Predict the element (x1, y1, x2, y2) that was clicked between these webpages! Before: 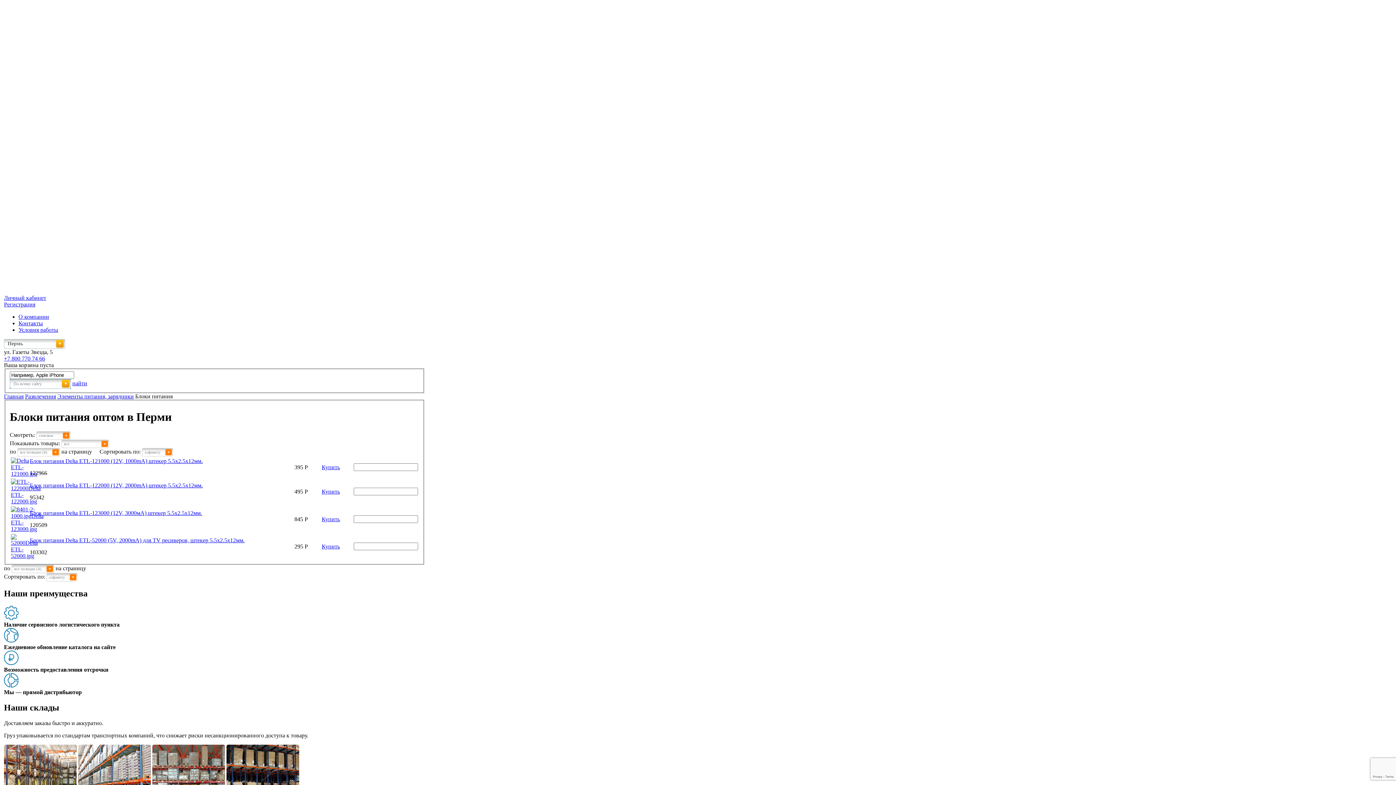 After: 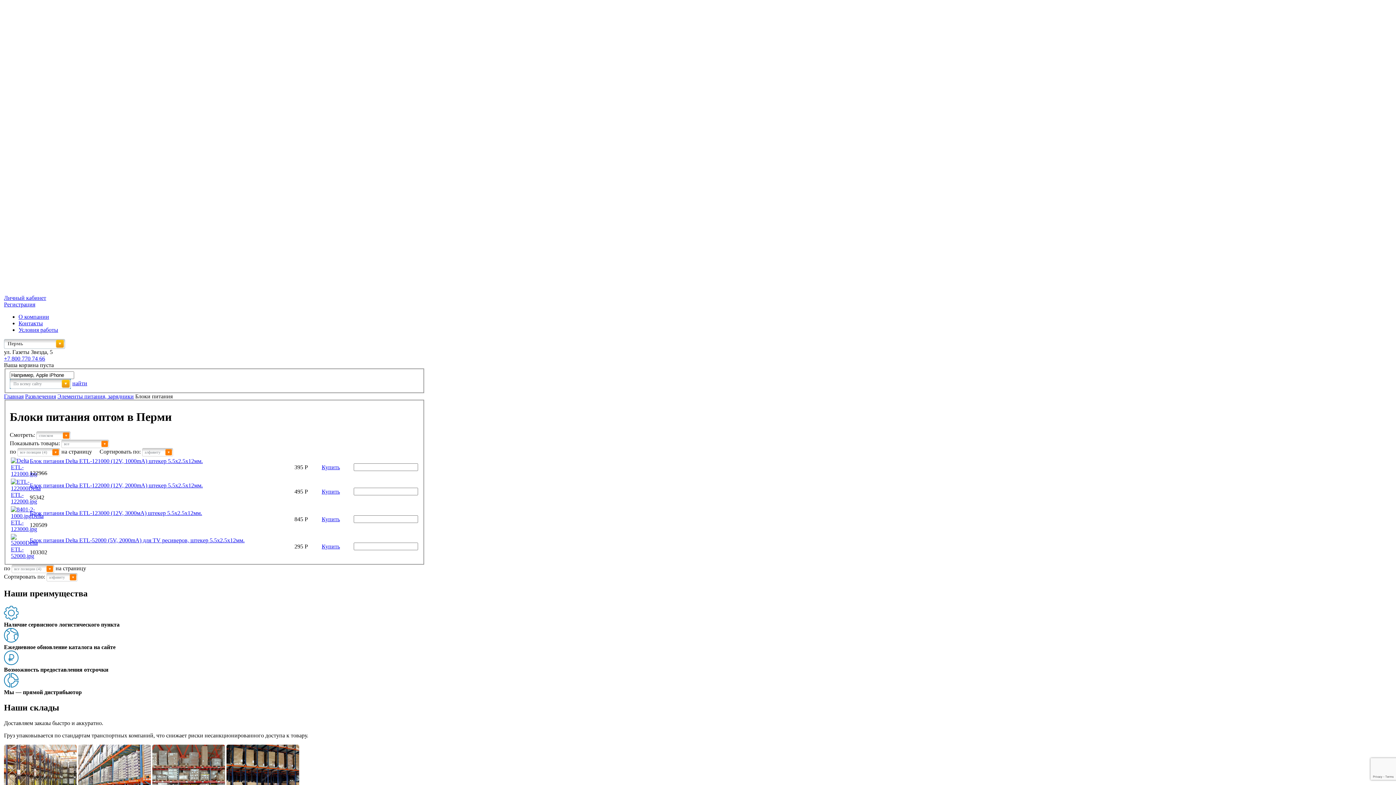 Action: label: Блок питания Delta ETL-52000 (5V, 2000mA) для TV ресиверов, штекер 5.5х2.5х12мм. bbox: (29, 537, 244, 543)